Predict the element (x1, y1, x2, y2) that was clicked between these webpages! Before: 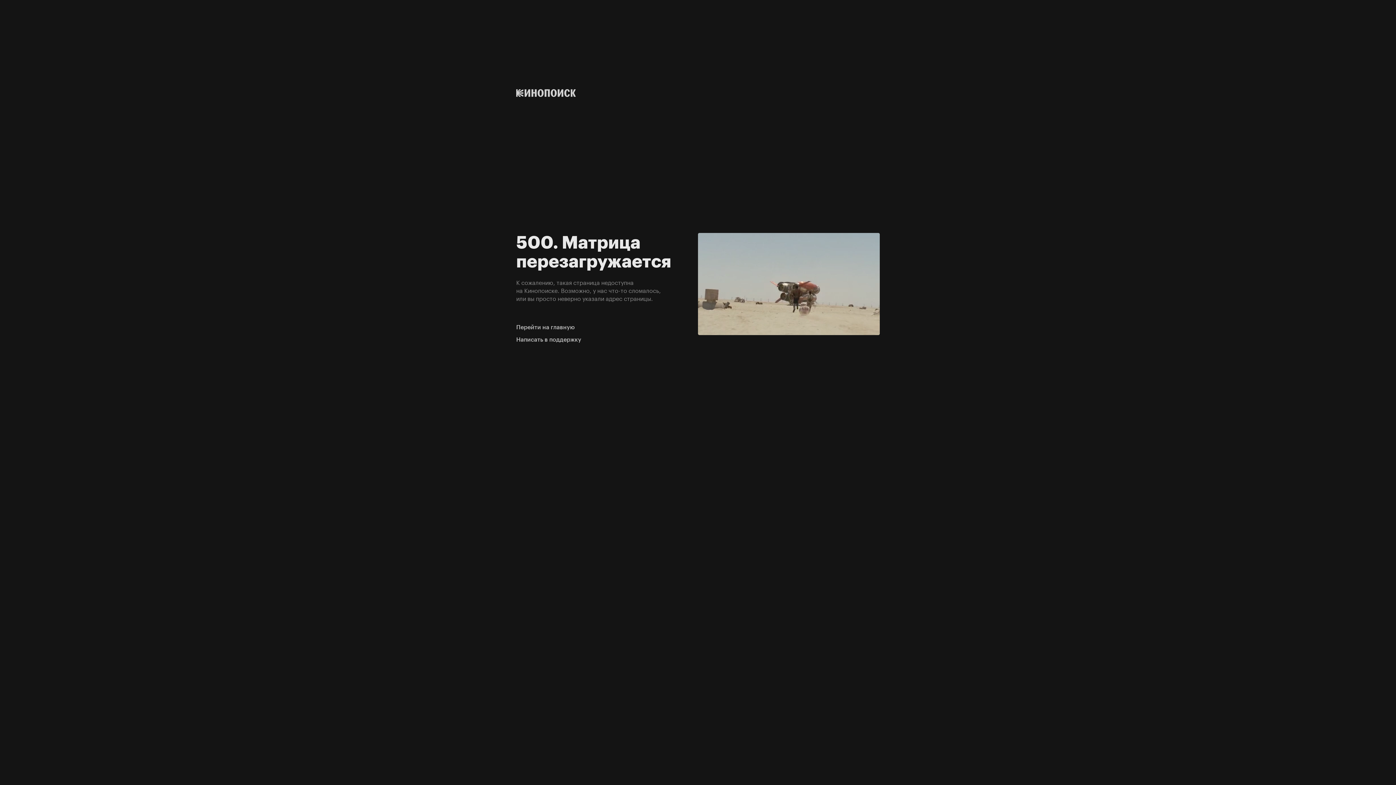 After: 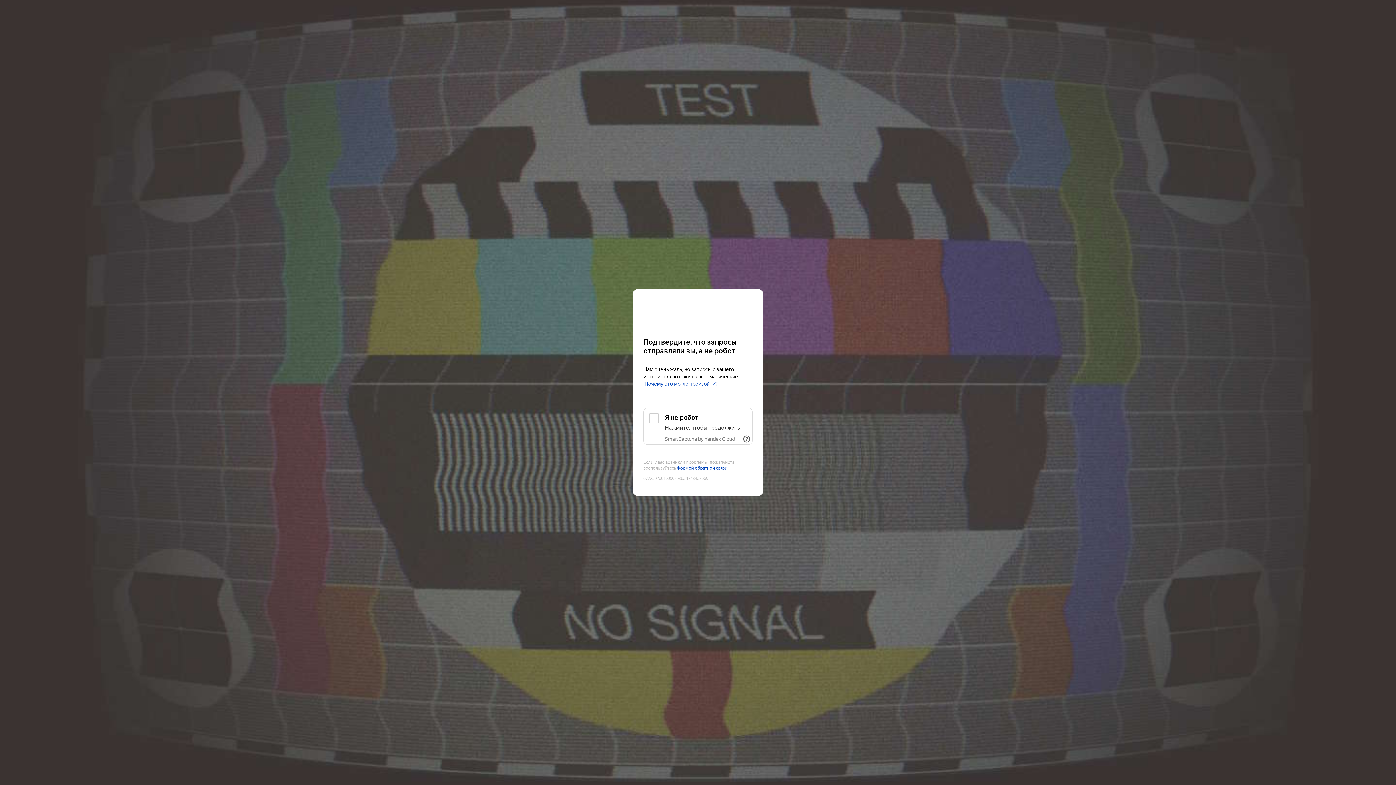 Action: bbox: (516, 323, 665, 331) label: Перейти на главную